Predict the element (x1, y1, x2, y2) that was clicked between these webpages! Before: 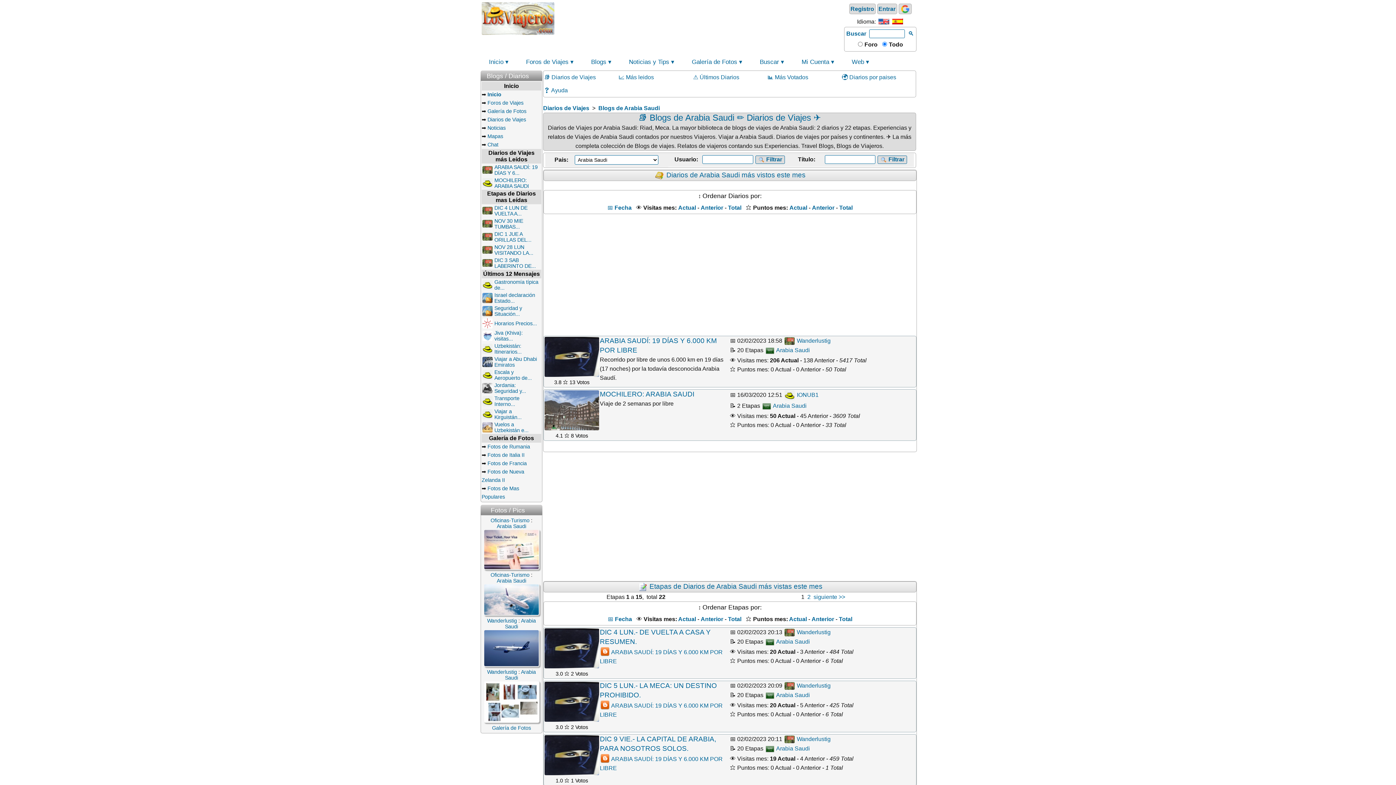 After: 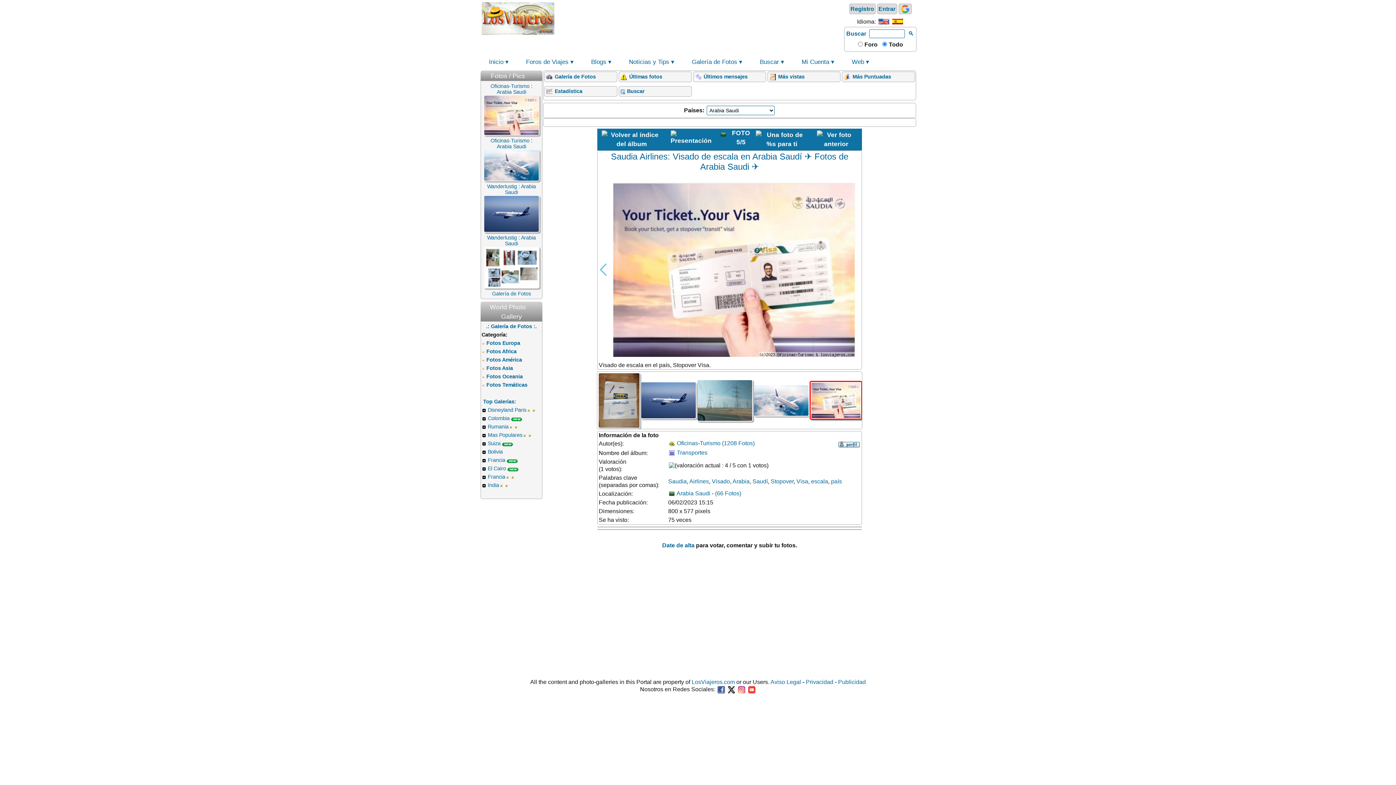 Action: bbox: (483, 546, 539, 552)